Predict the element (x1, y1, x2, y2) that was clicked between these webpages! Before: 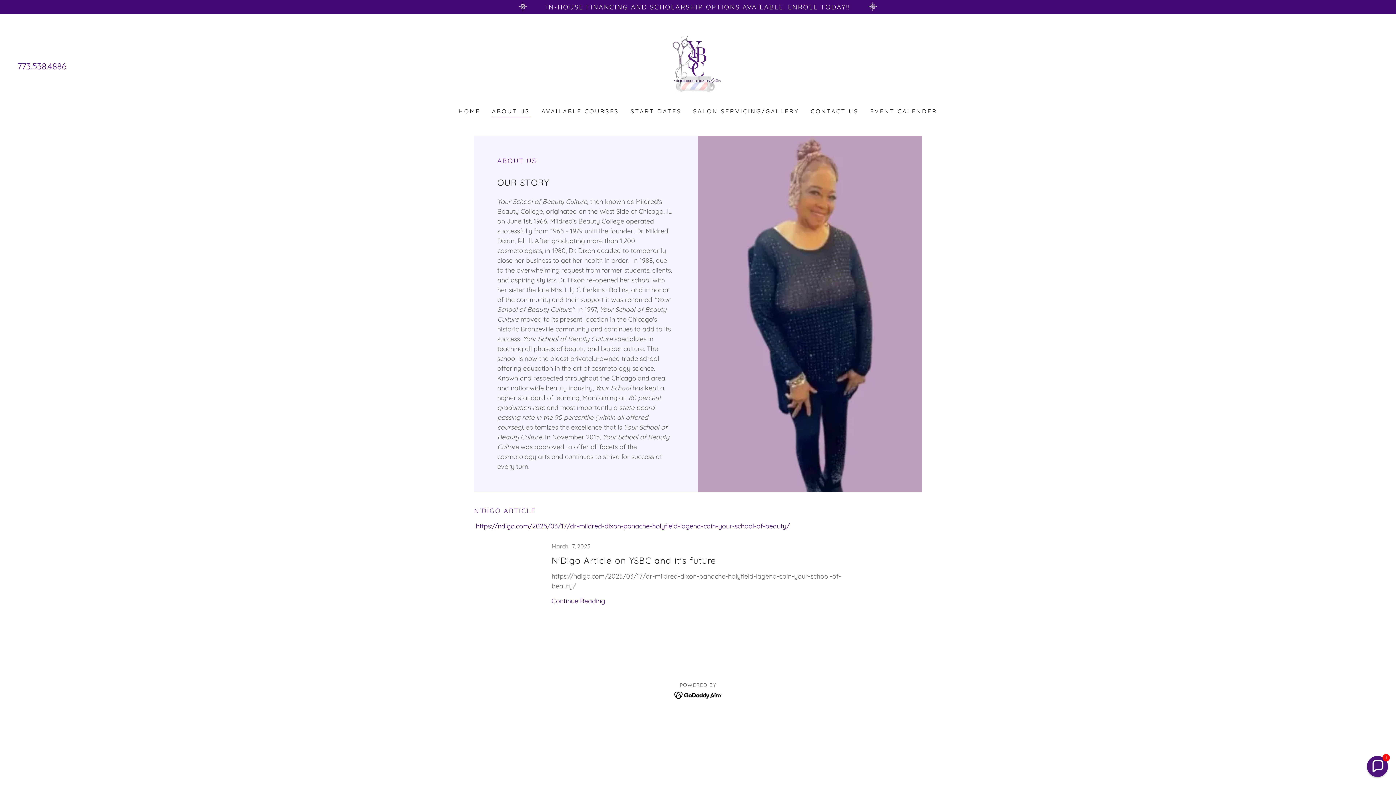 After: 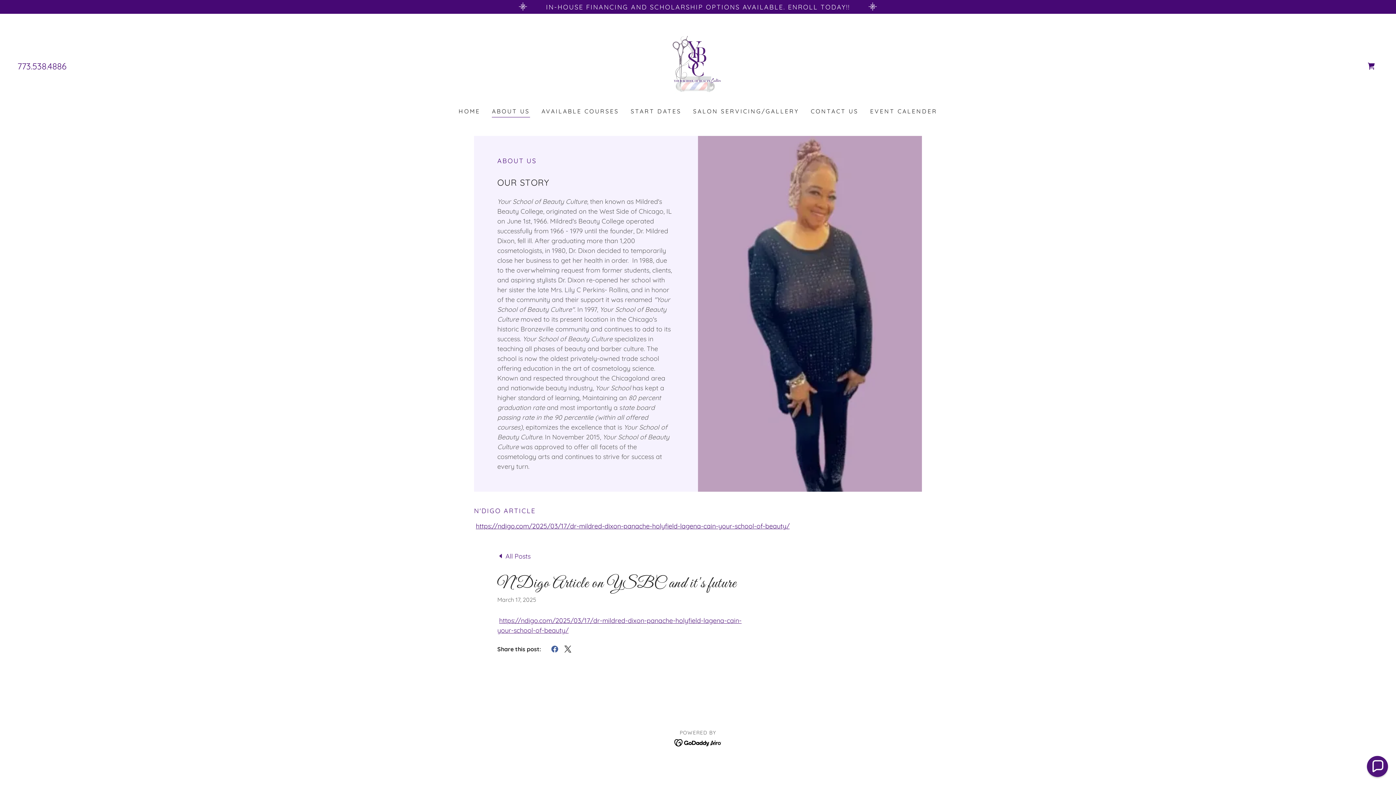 Action: label: March 17, 2025

N'Digo Article on YSBC and it's future

https://ndigo.com/2025/03/17/dr-mildred-dixon-panache-holyfield-lagena-cain-your-school-of-beauty/

Continue Reading bbox: (551, 542, 844, 621)